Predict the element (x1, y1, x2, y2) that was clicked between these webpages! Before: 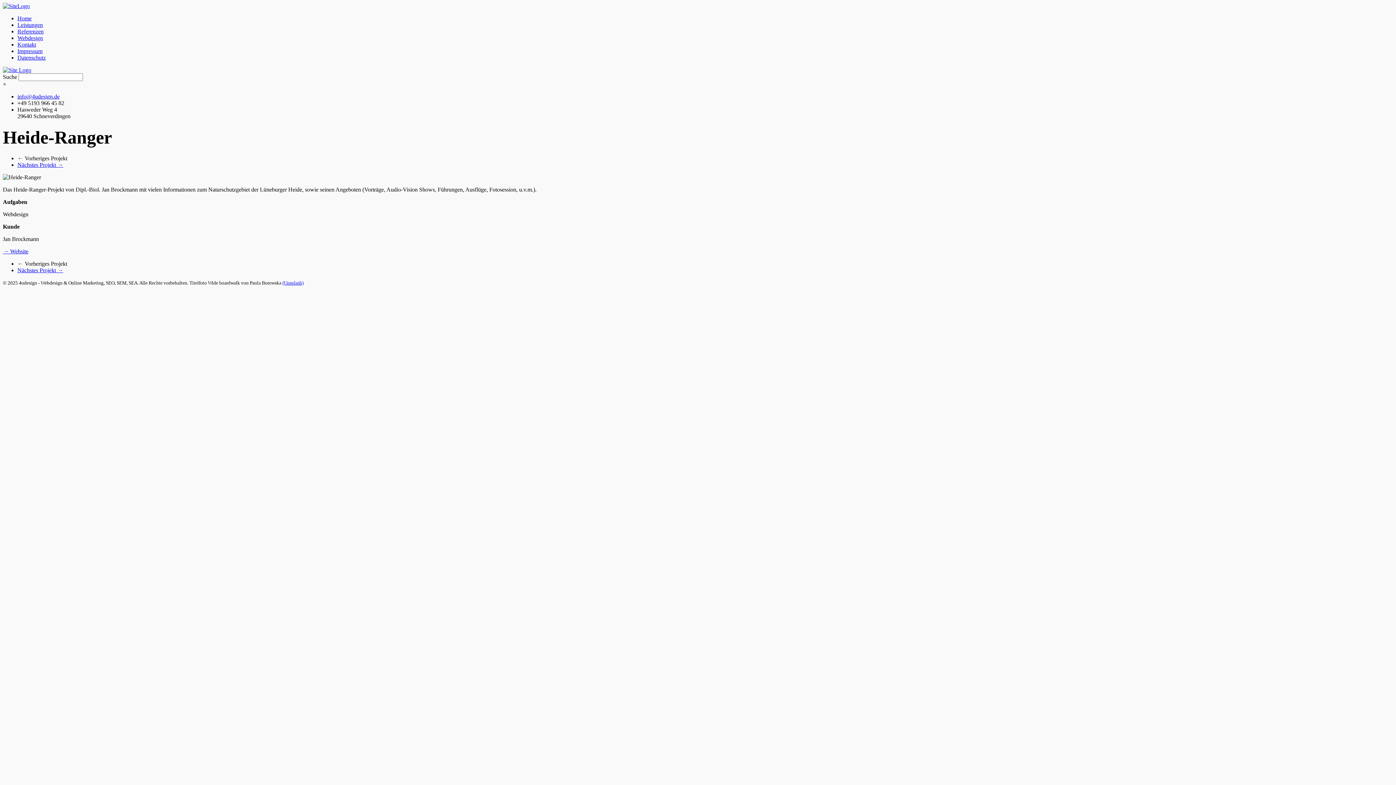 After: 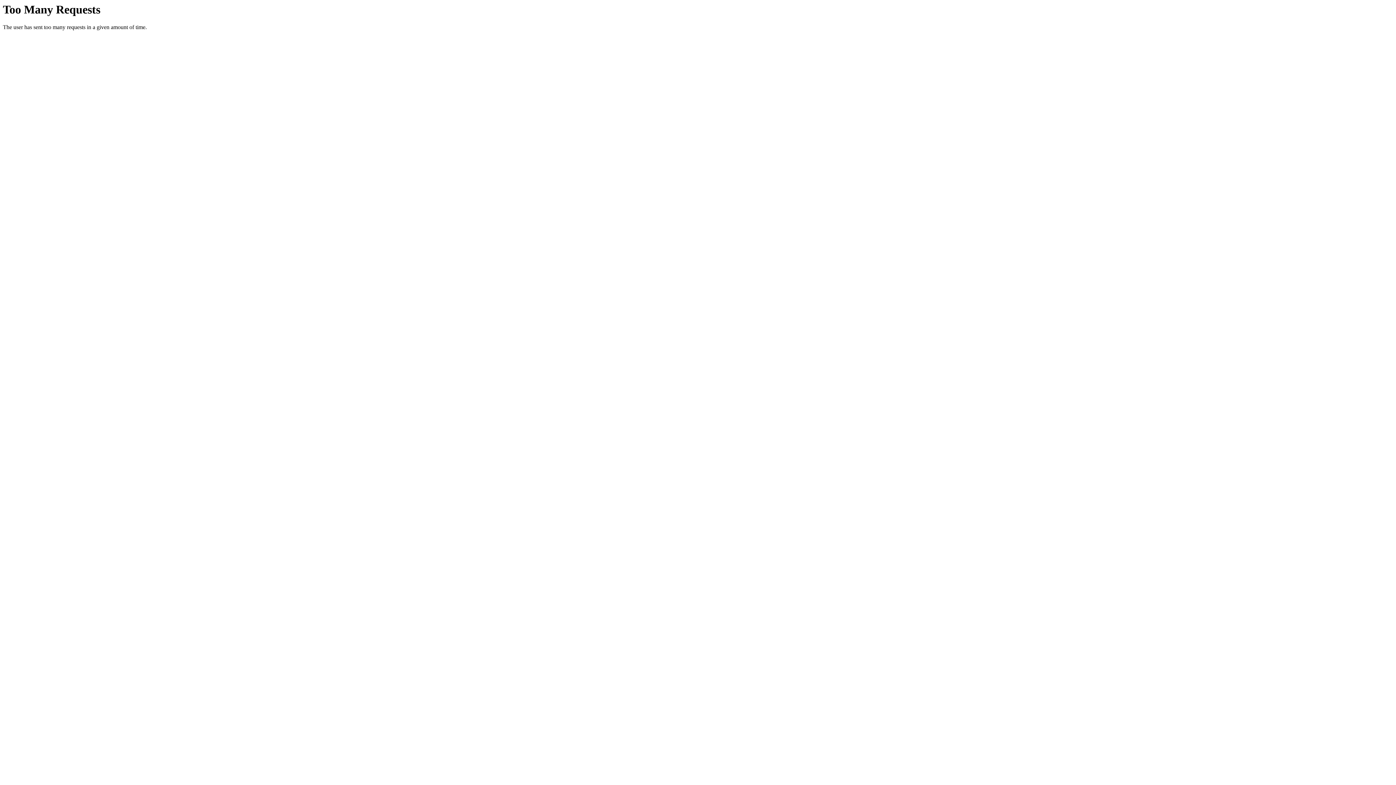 Action: label: → Website bbox: (2, 248, 28, 254)